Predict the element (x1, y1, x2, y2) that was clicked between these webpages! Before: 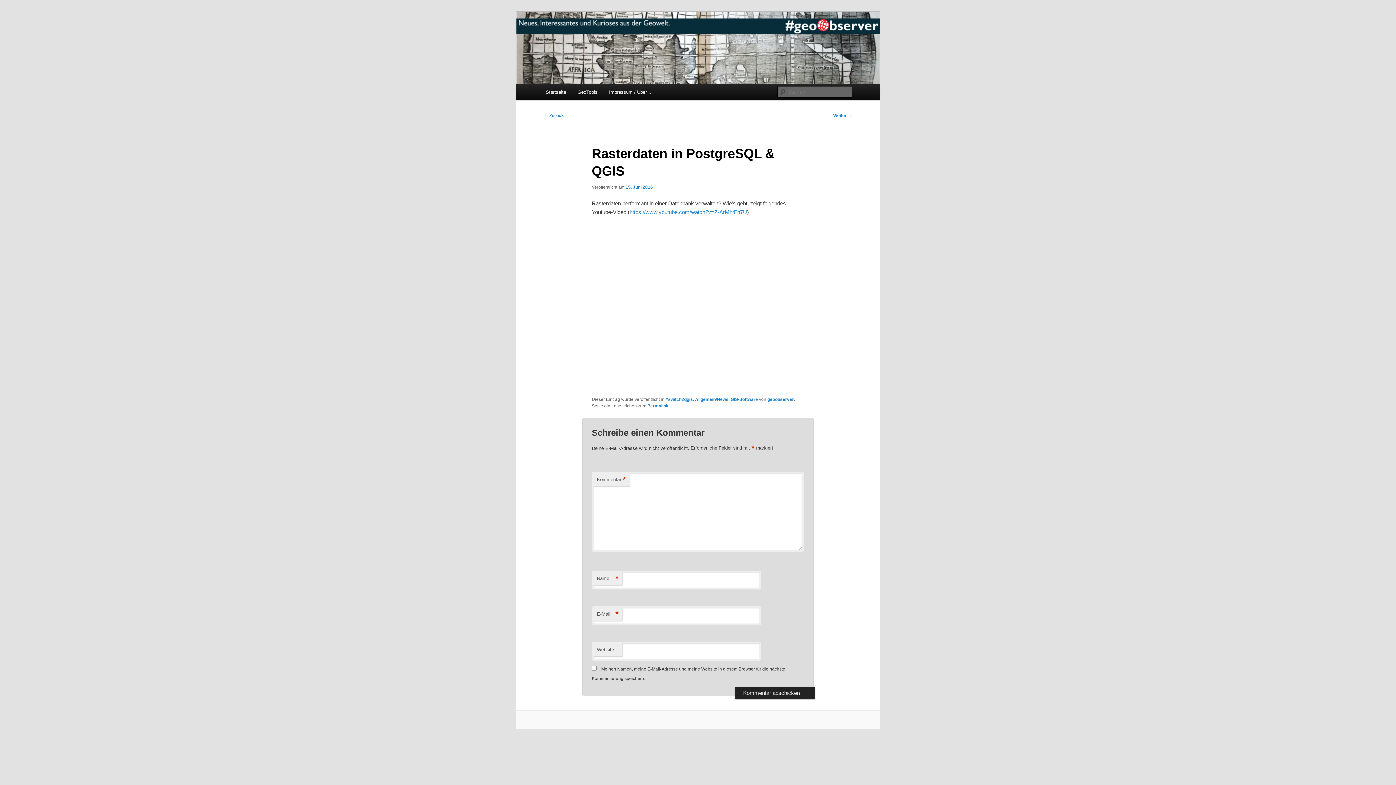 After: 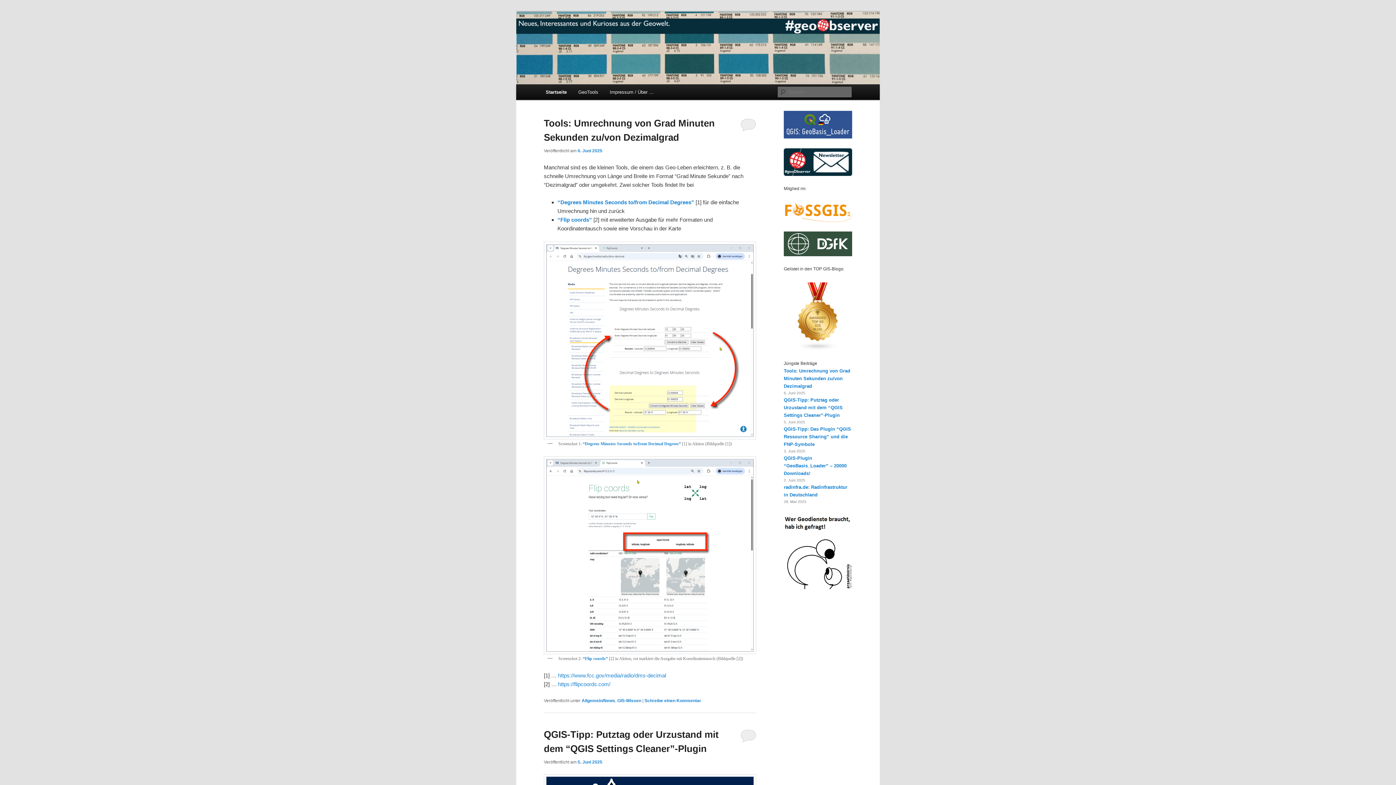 Action: label: Startseite bbox: (540, 84, 571, 100)